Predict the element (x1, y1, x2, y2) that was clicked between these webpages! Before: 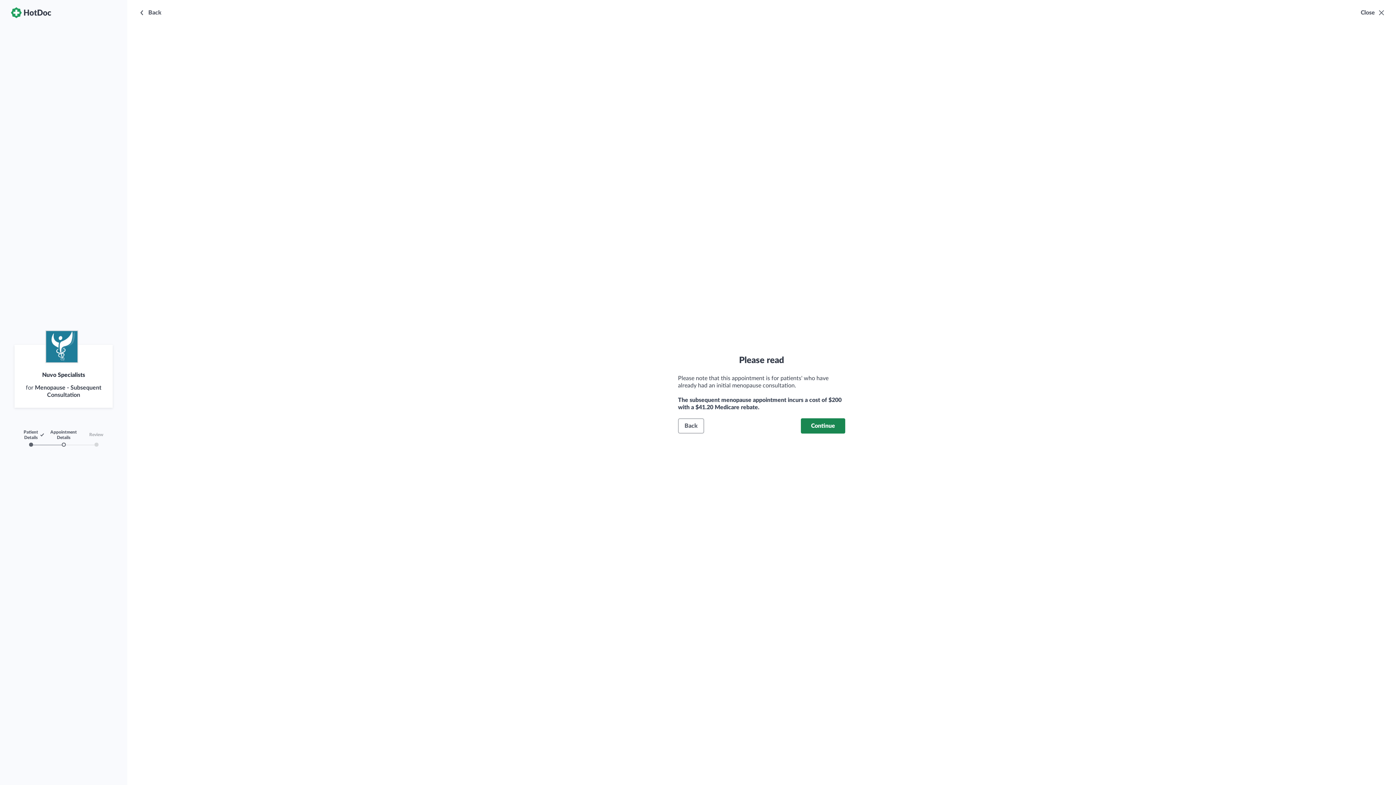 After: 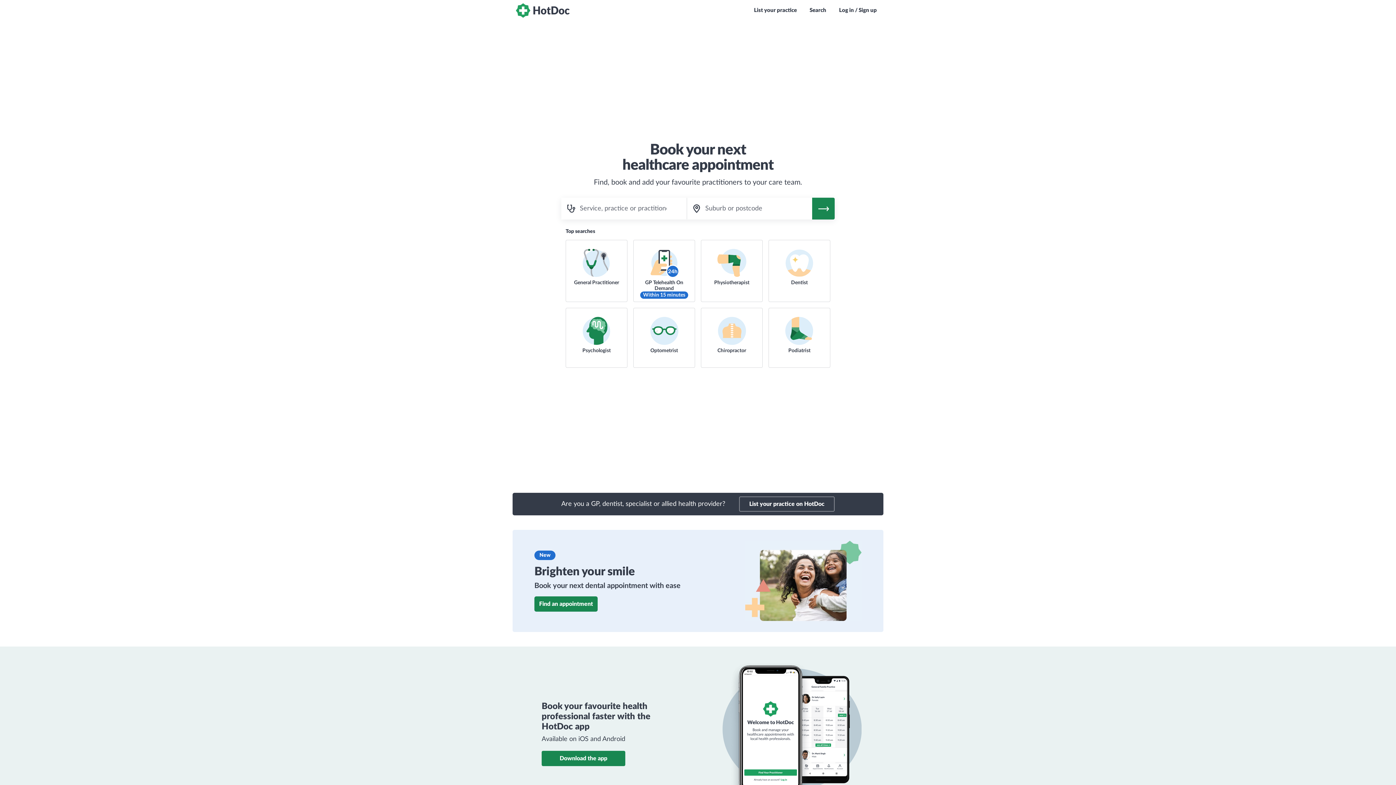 Action: bbox: (678, 418, 704, 433) label: Back